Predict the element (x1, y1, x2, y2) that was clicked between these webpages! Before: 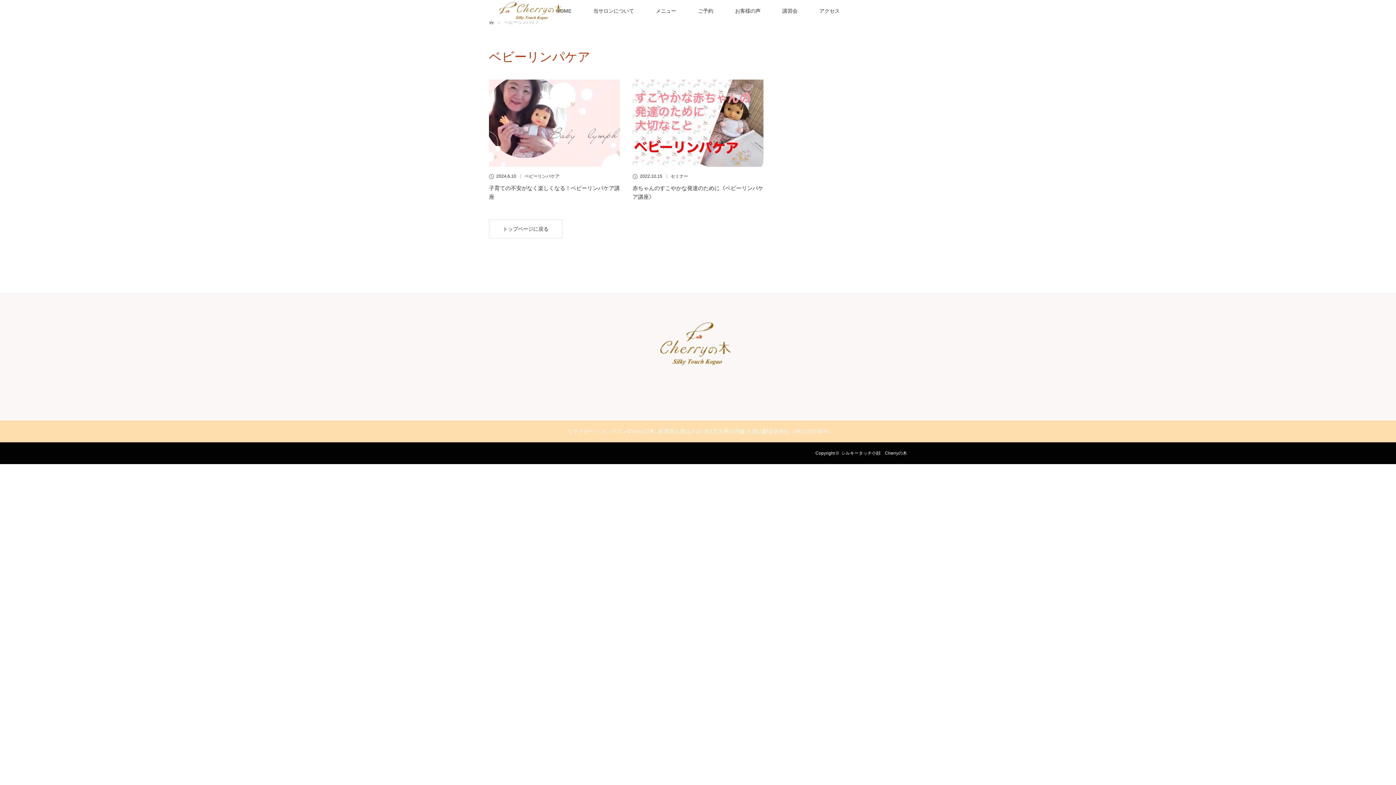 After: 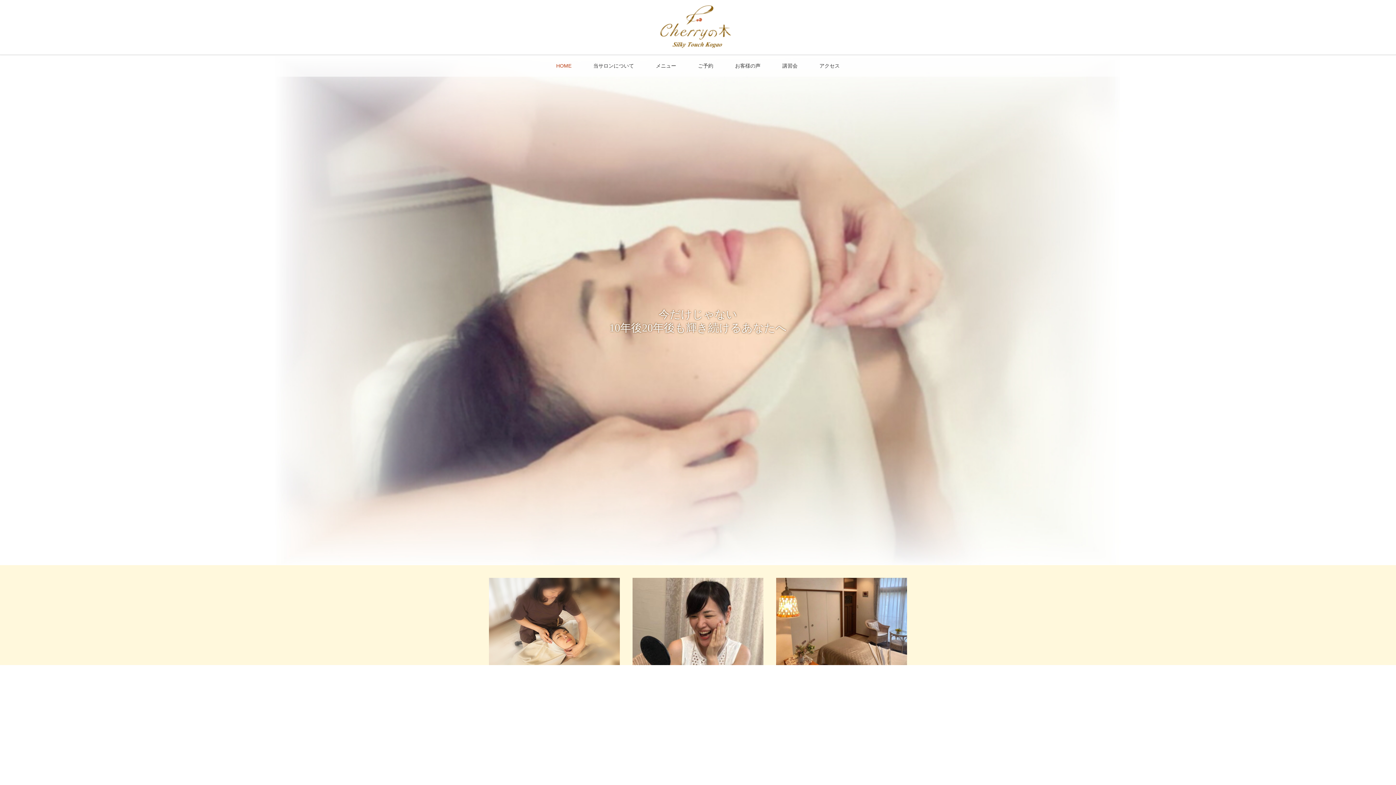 Action: bbox: (489, 219, 562, 238) label: トップページに戻る